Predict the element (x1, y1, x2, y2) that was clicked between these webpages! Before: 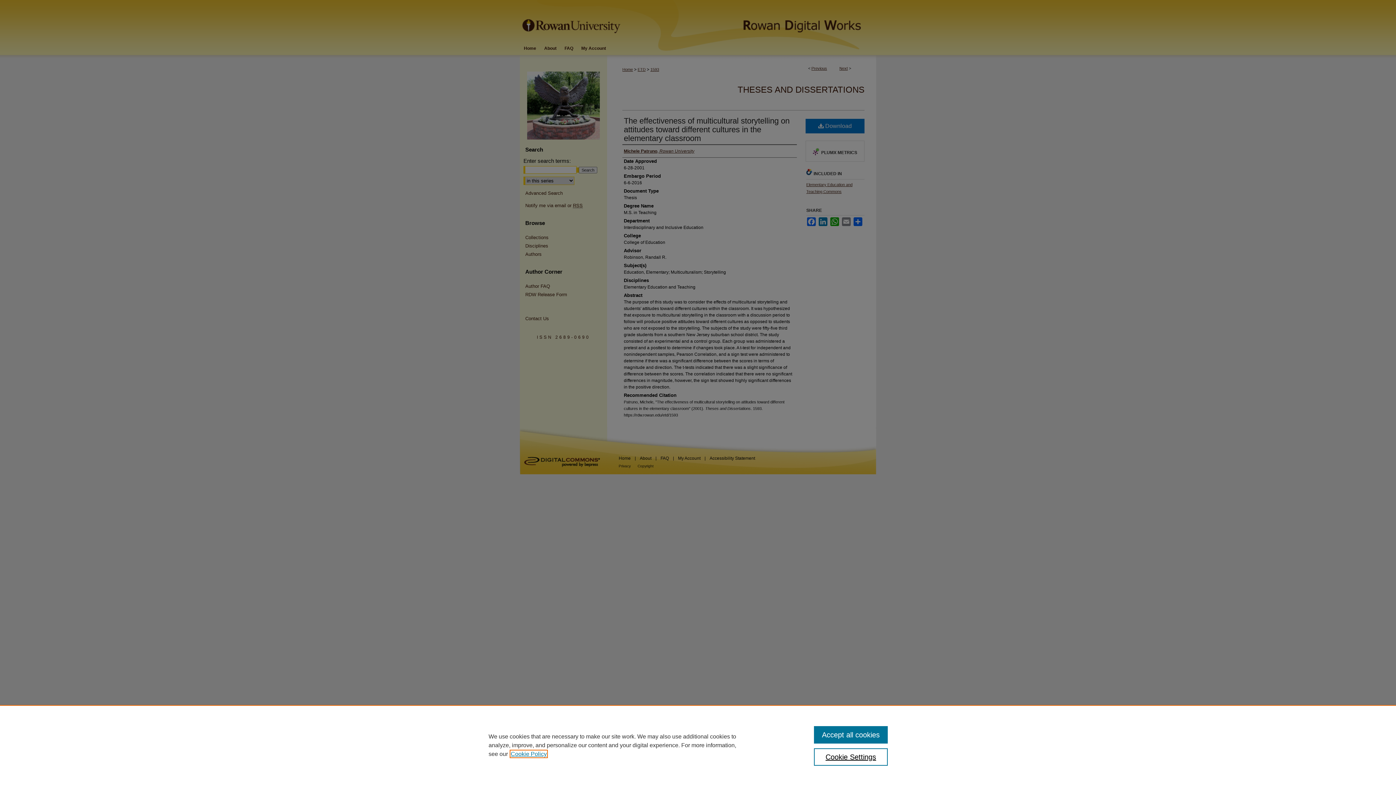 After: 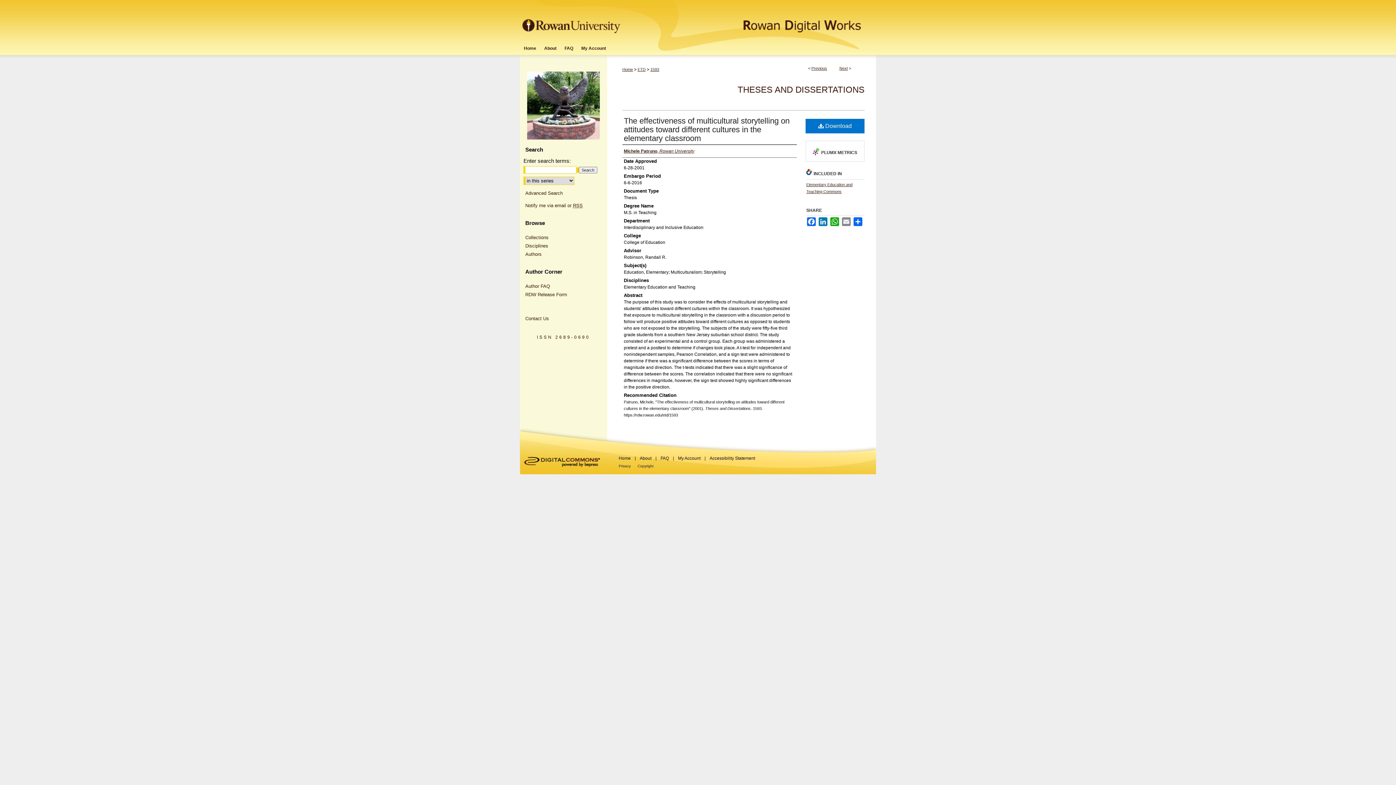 Action: label: Accept all cookies bbox: (814, 726, 887, 744)